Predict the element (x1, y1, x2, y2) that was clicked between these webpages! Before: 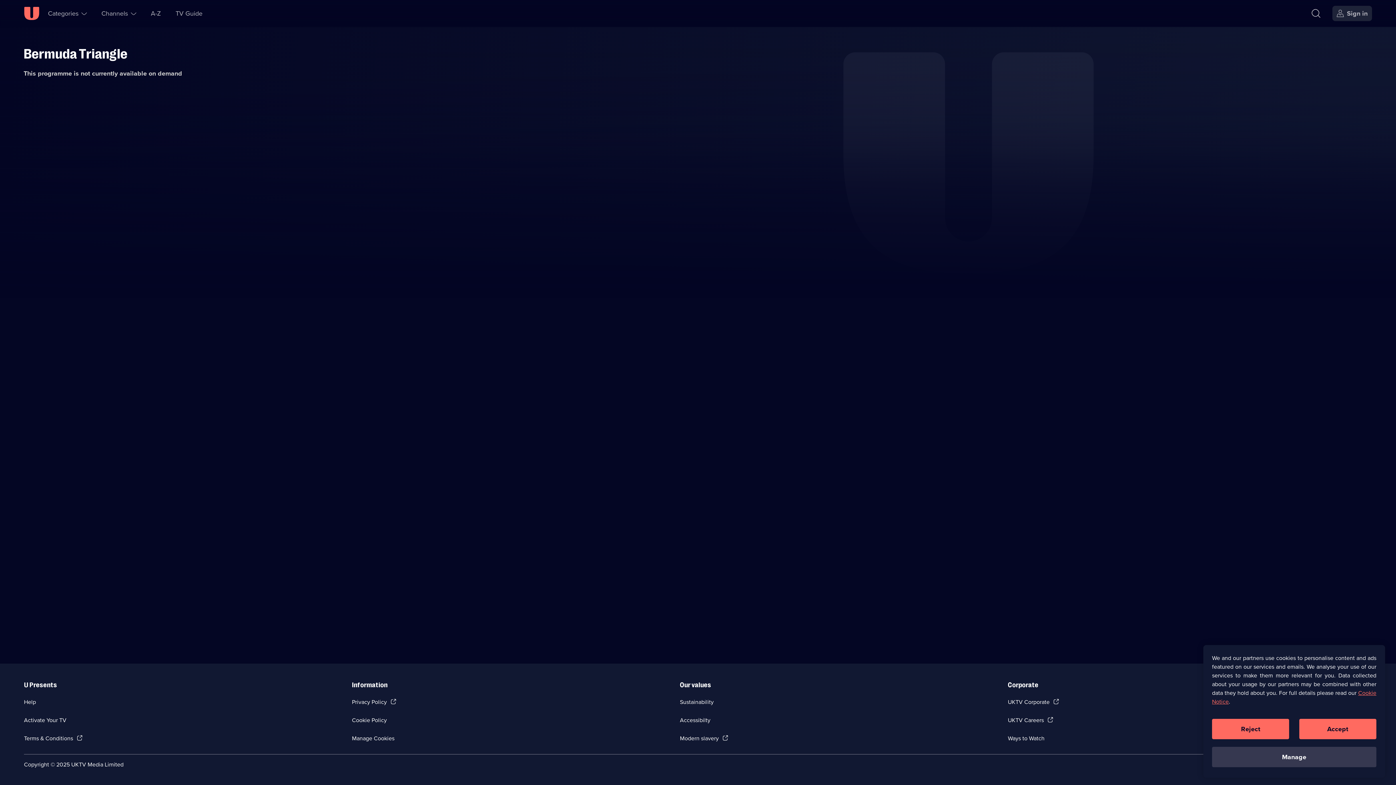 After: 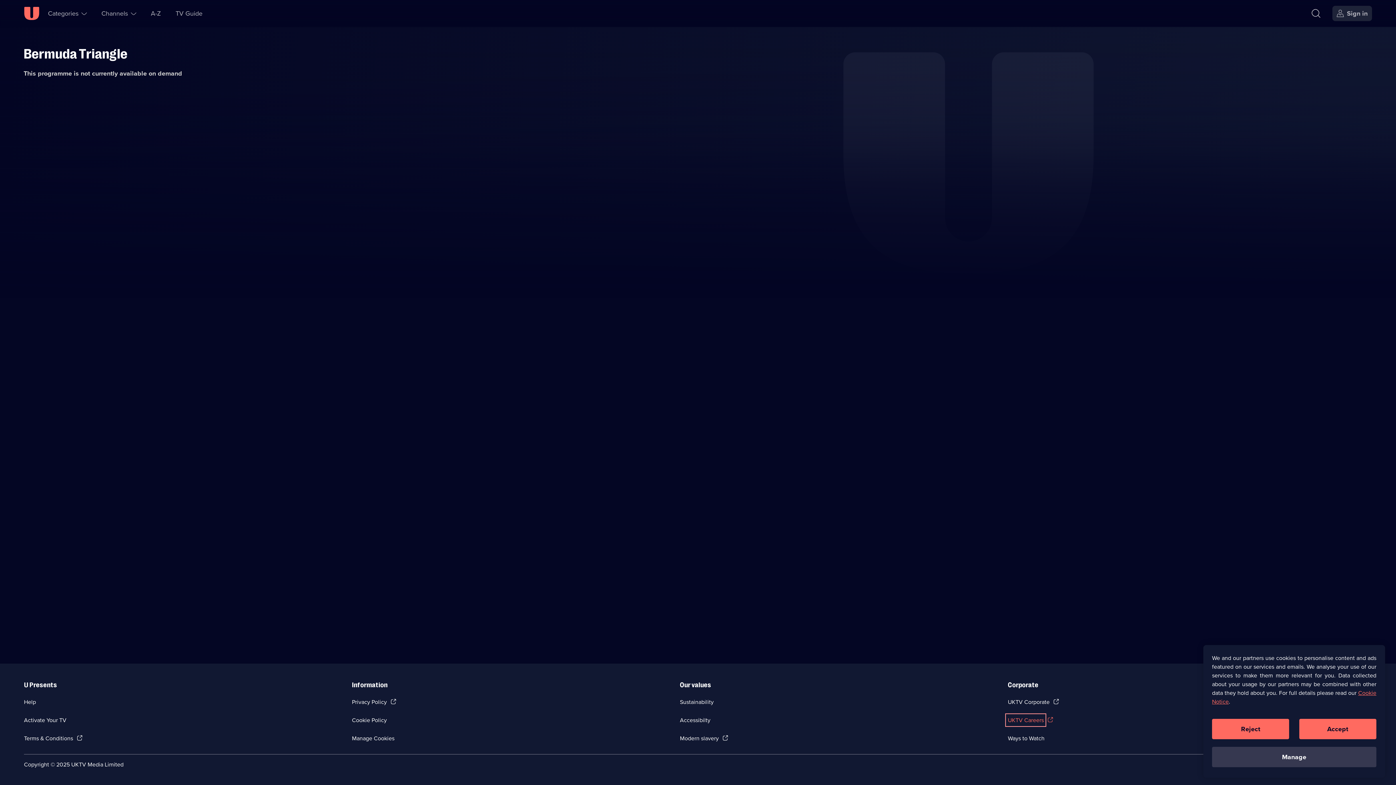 Action: label: UKTV Careers bbox: (1008, 716, 1044, 724)